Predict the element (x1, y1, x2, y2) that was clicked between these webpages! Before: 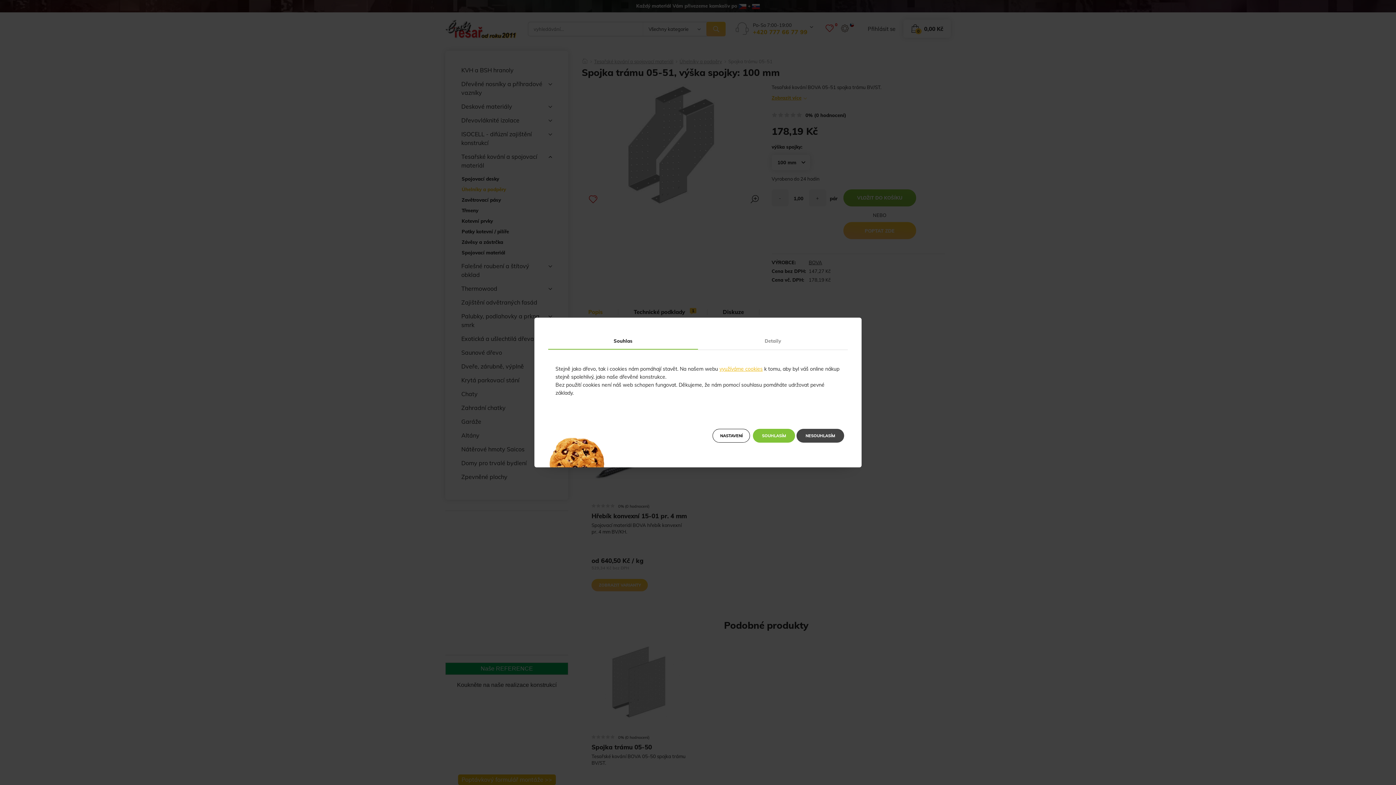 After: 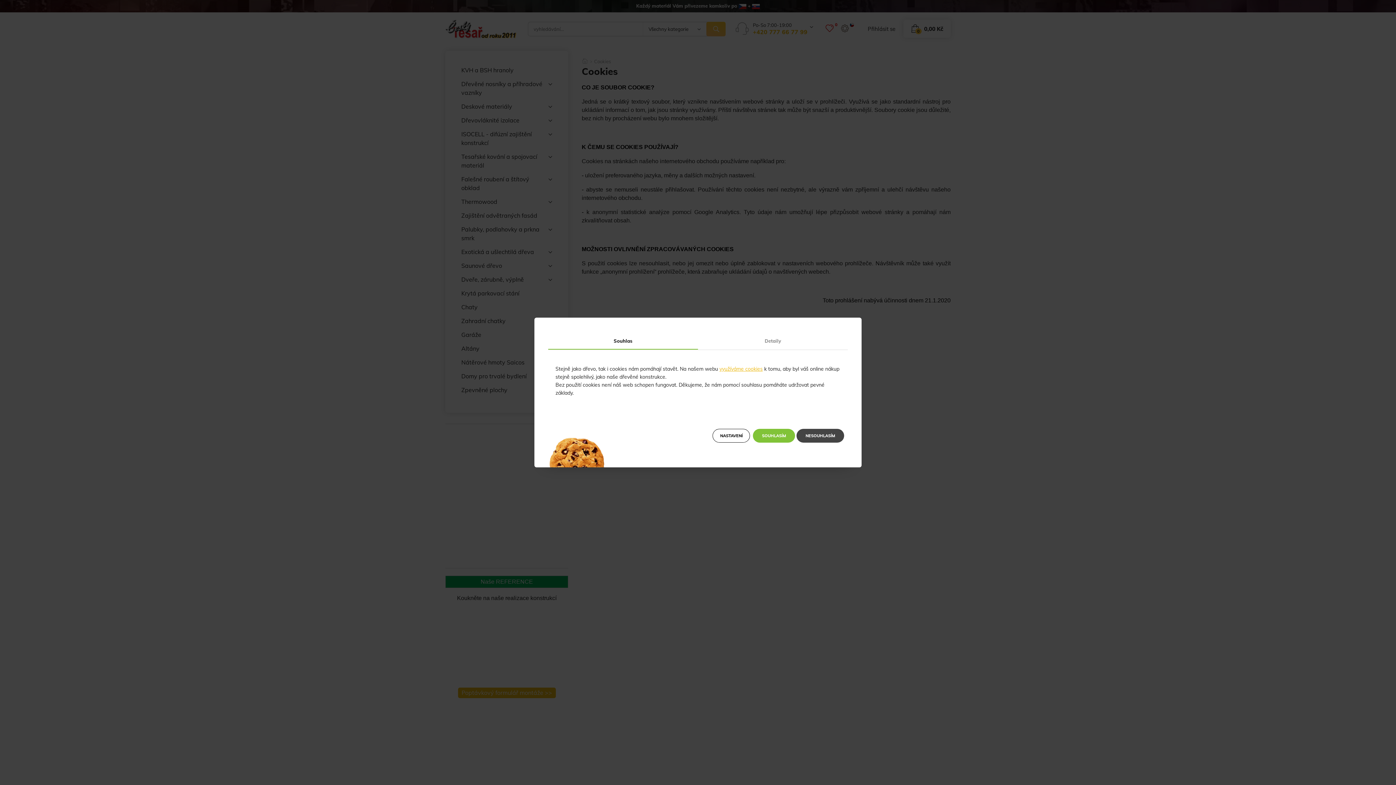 Action: label: využíváme cookies bbox: (719, 365, 762, 372)